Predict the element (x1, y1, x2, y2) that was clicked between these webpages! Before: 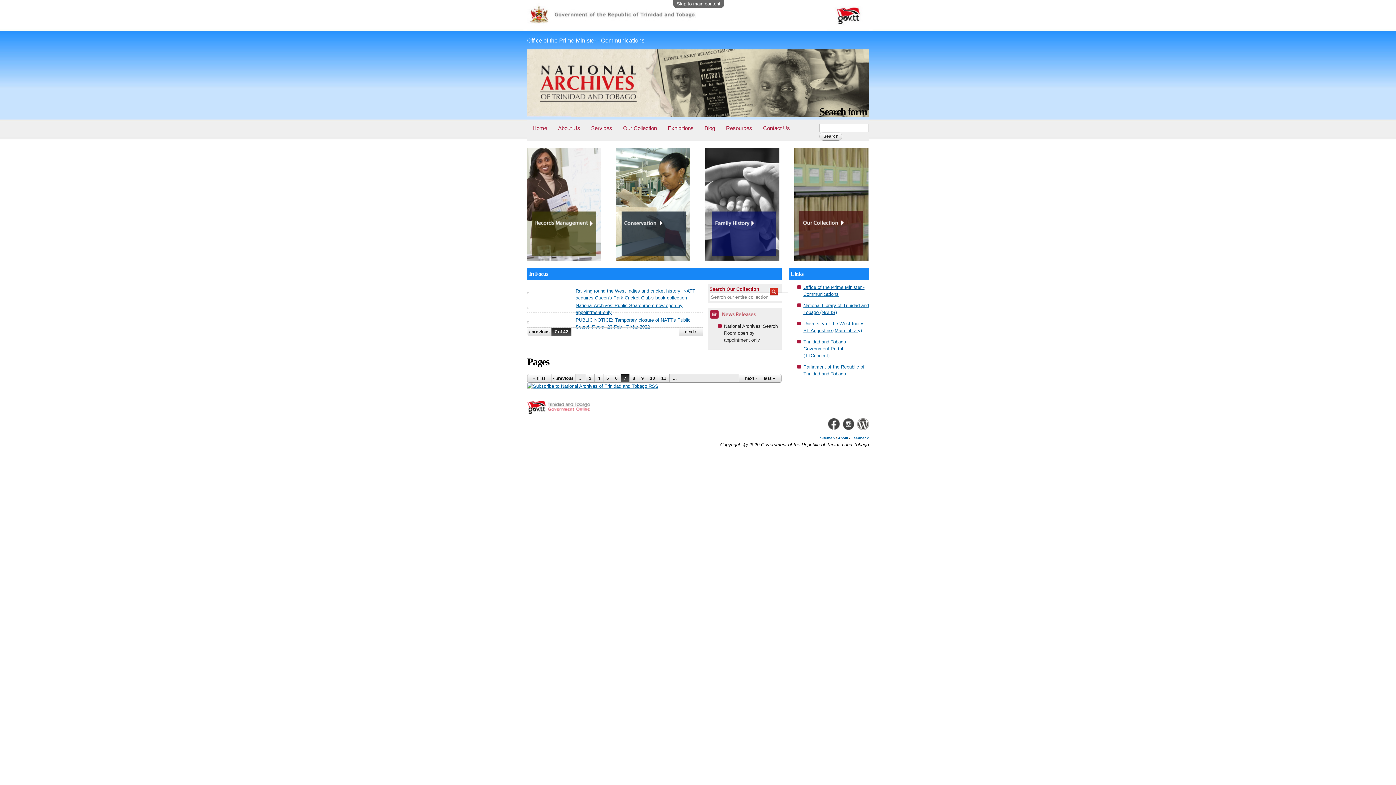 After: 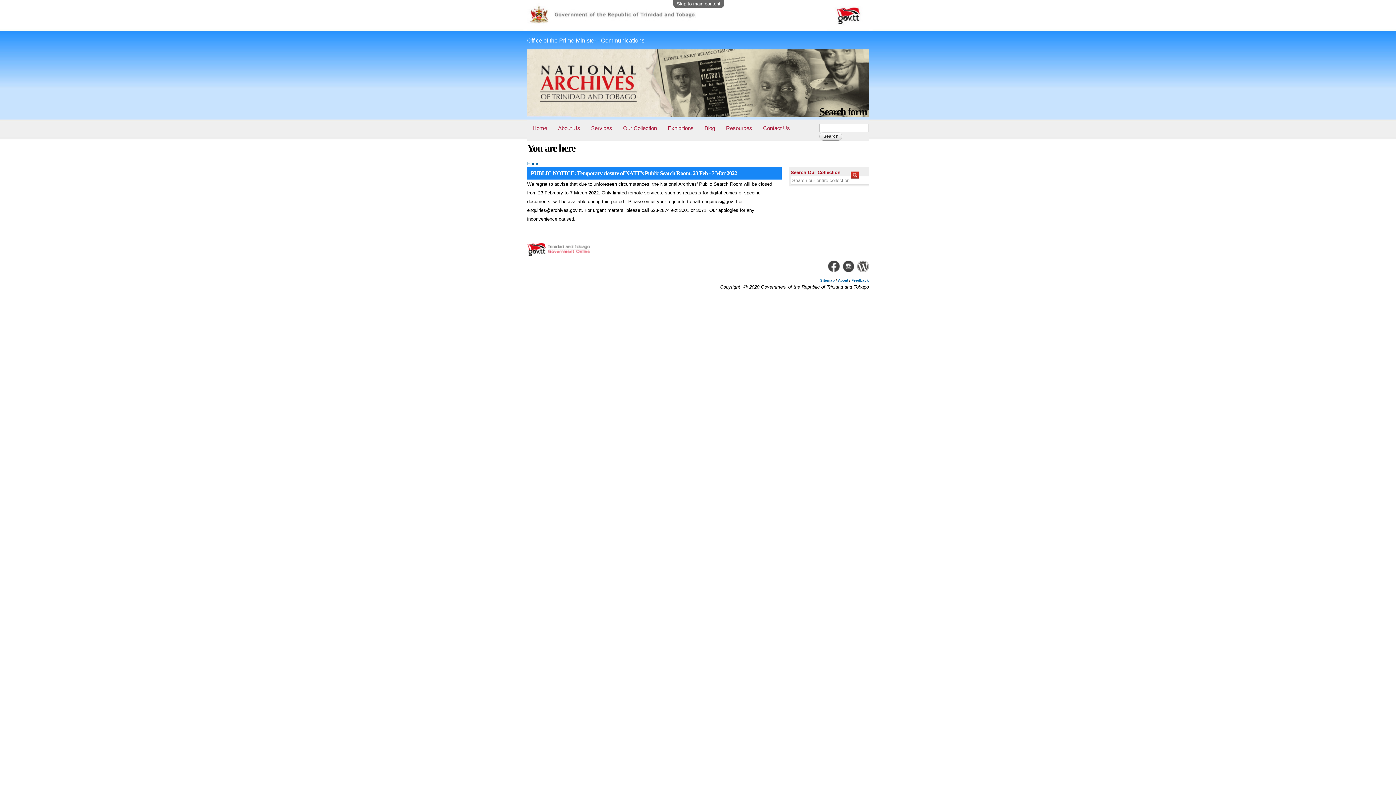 Action: bbox: (527, 317, 532, 323)